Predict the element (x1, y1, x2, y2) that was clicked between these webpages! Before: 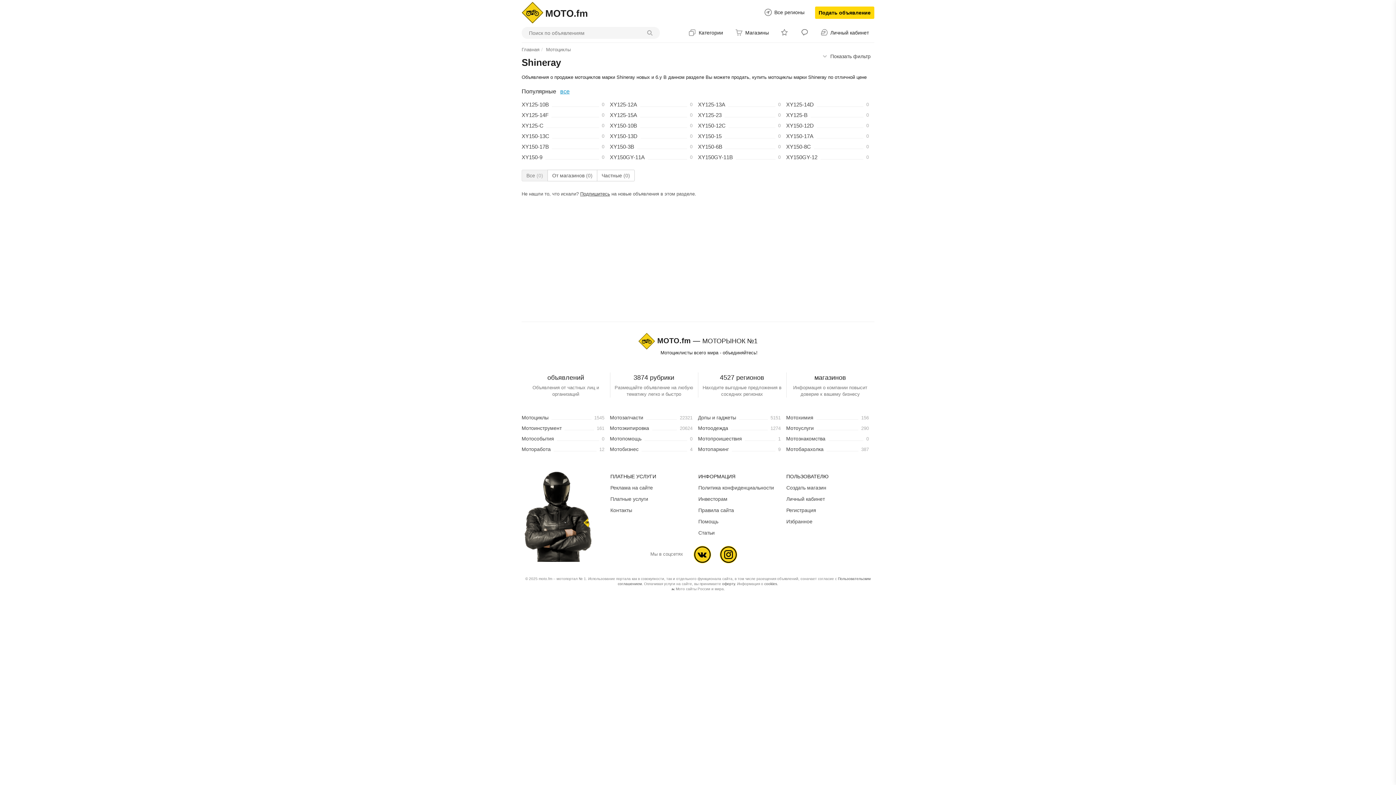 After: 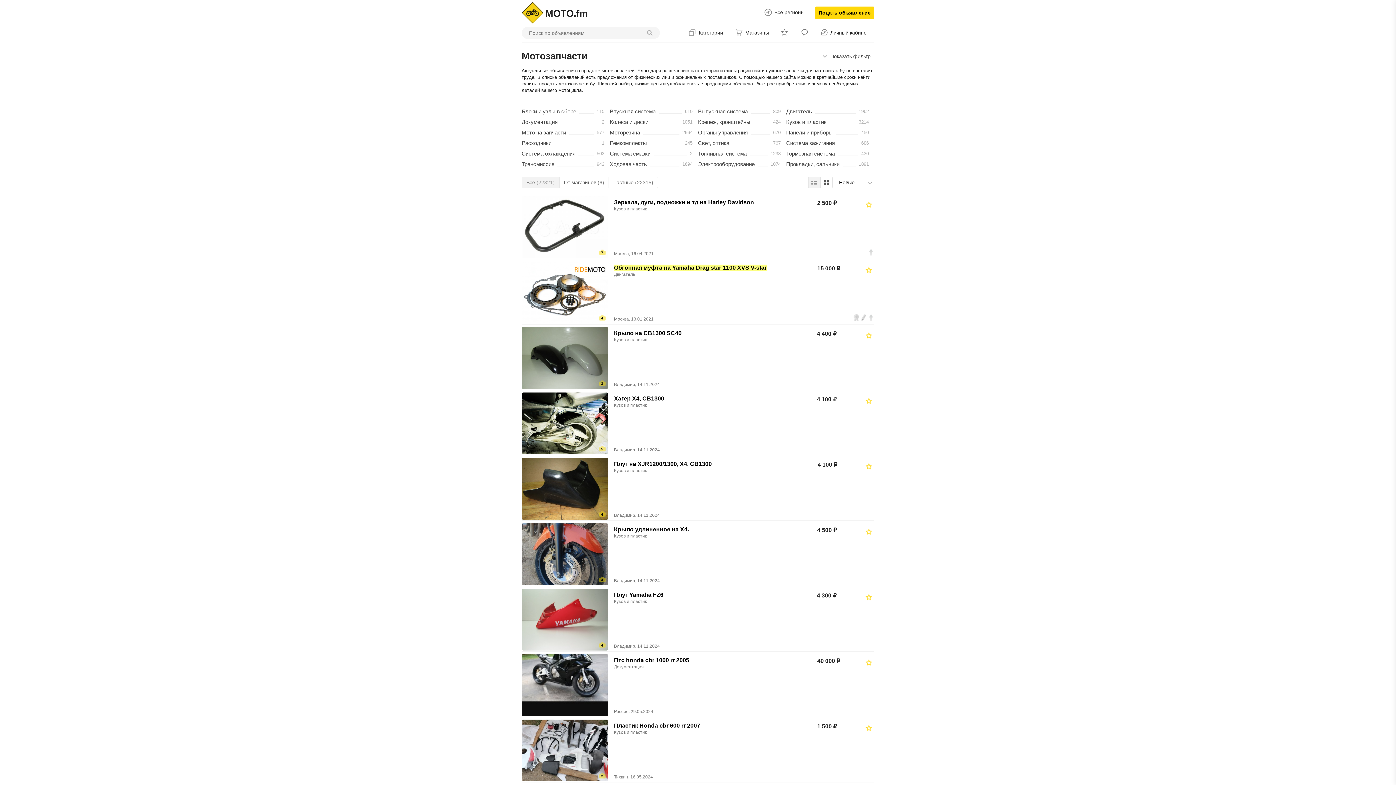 Action: bbox: (610, 414, 692, 421) label: Мотозапчасти
22321